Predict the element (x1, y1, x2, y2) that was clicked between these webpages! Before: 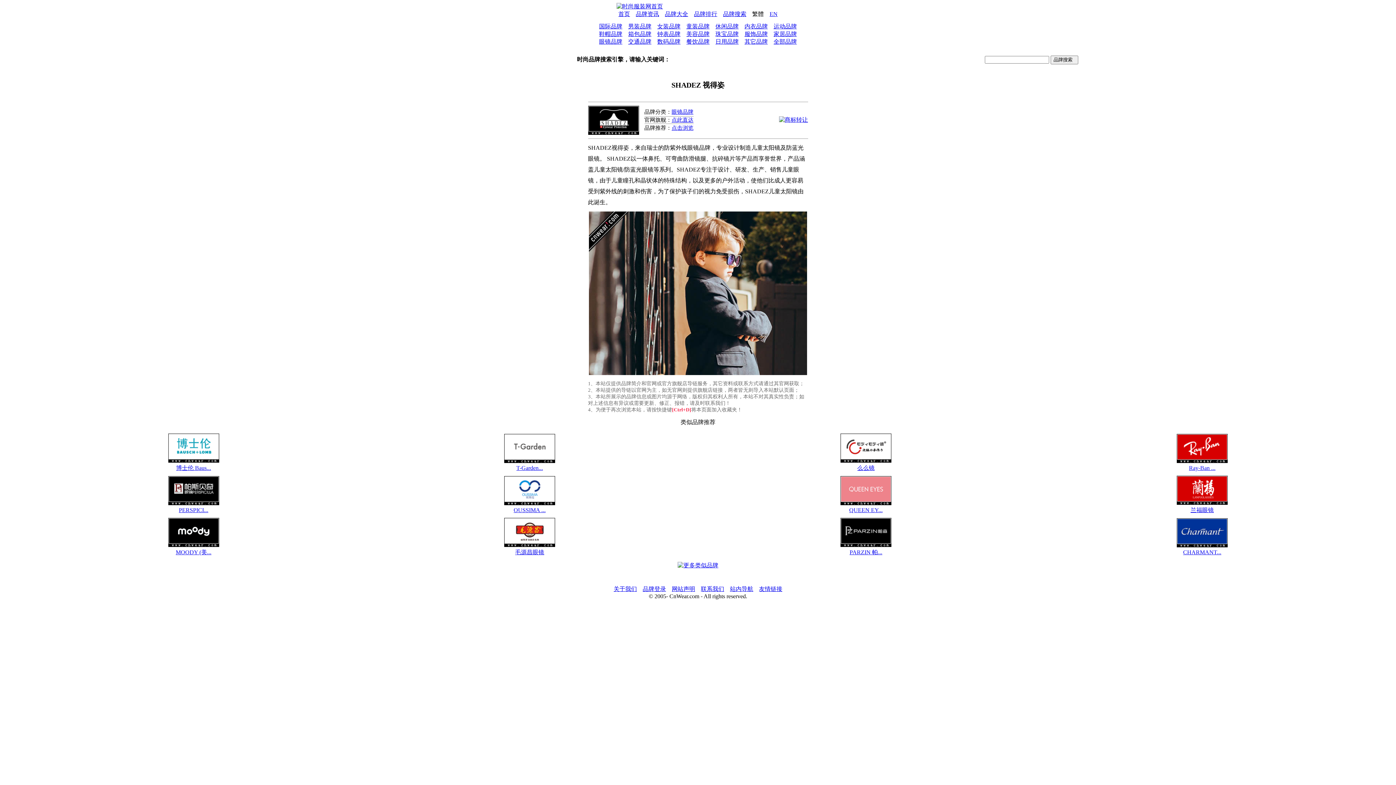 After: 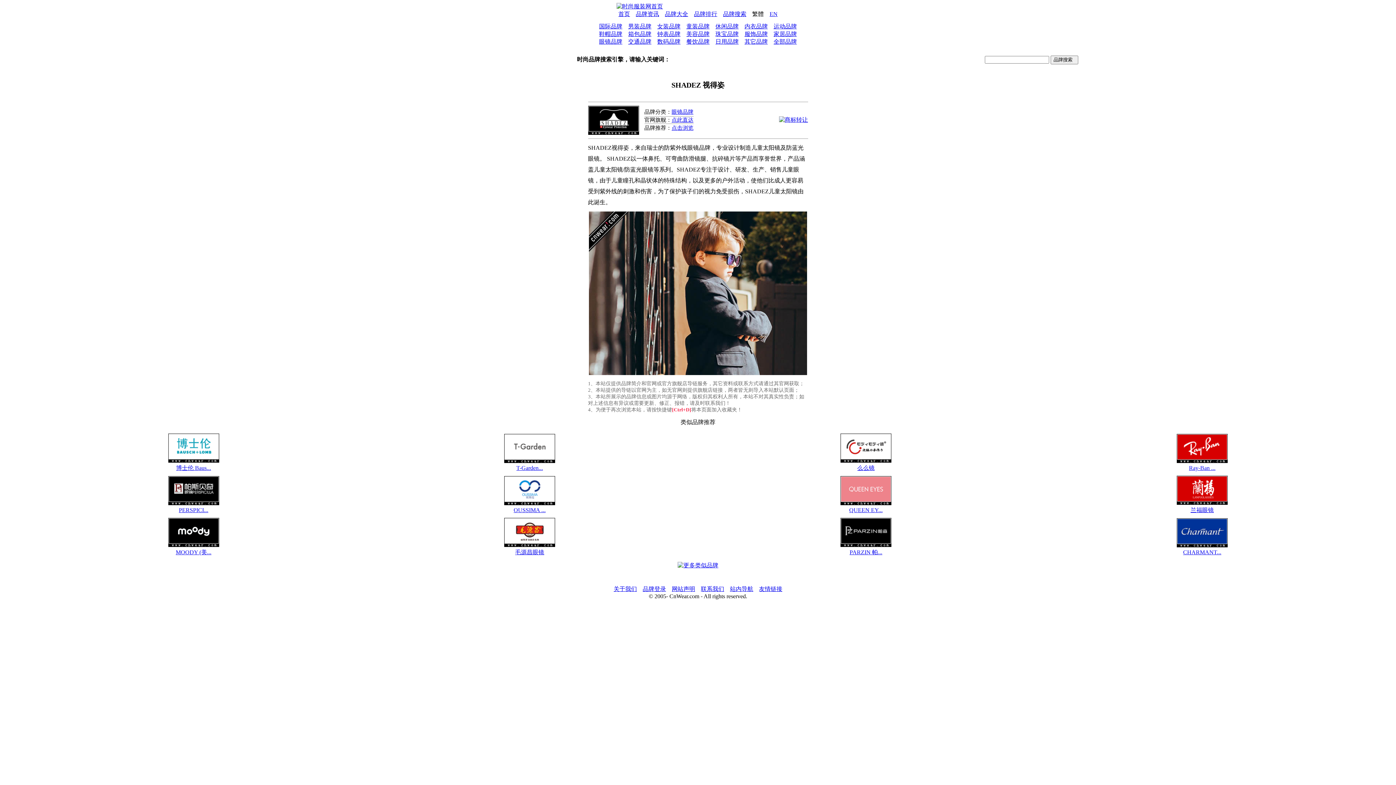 Action: bbox: (677, 562, 718, 568)